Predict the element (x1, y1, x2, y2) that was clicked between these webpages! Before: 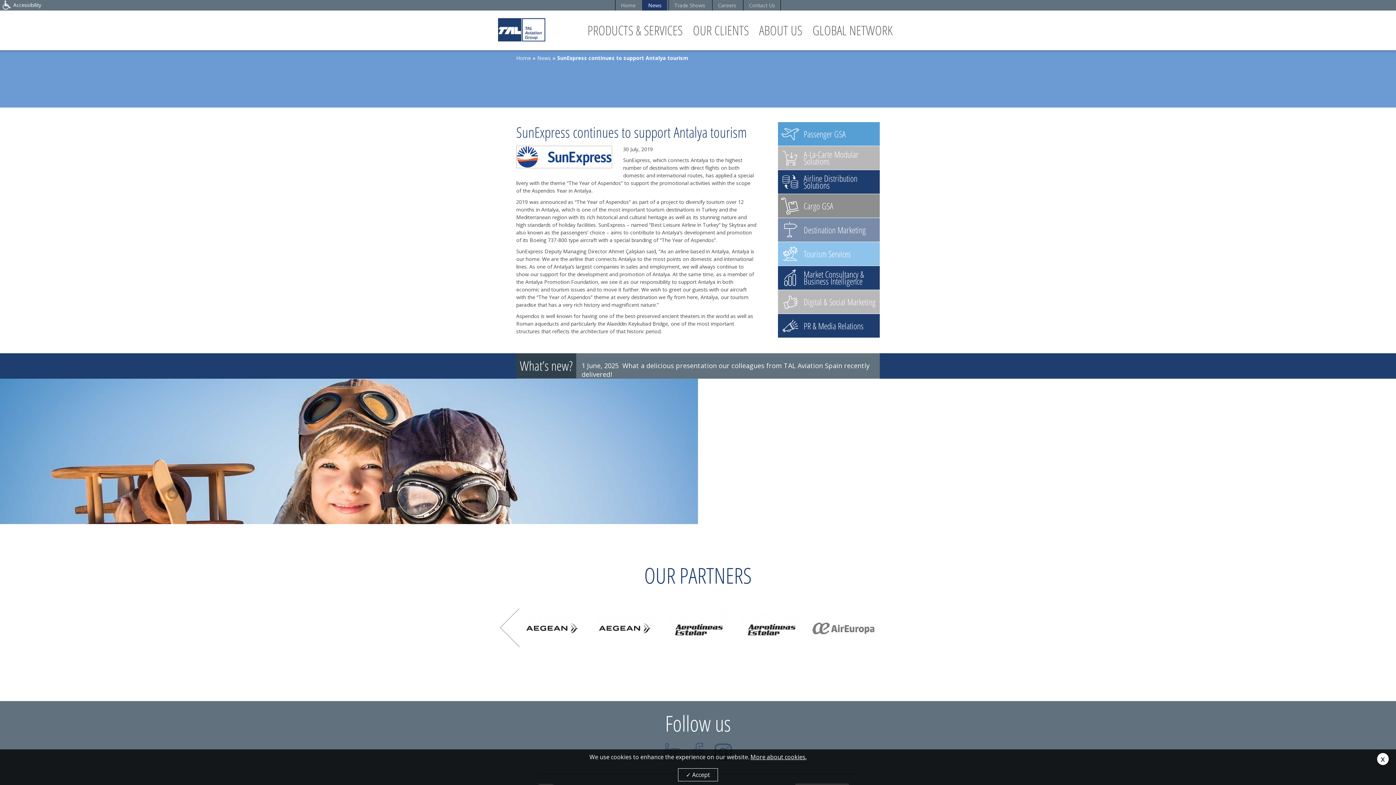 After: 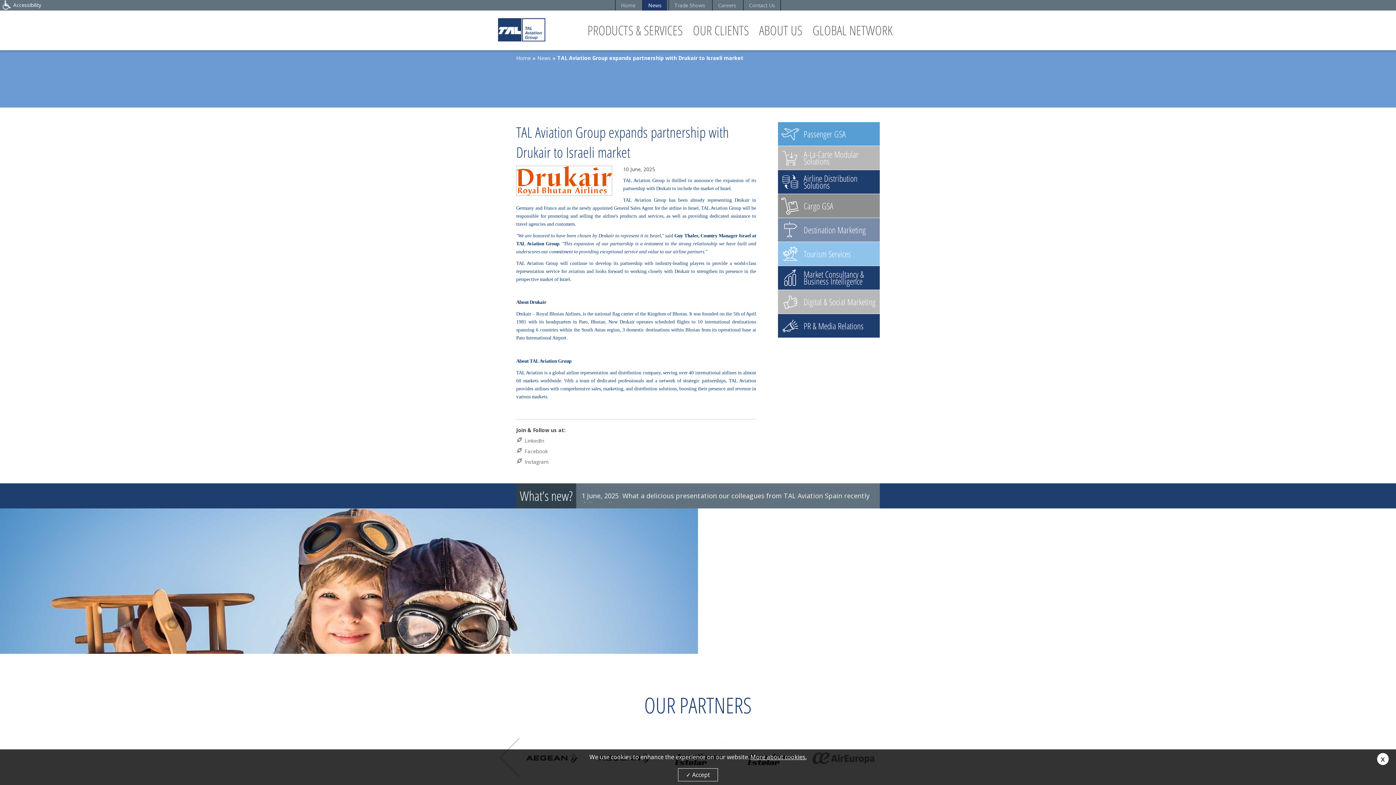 Action: label: 10 June, 2025
TAL Aviation Group expands partnership with Drukair to Israeli market bbox: (626, 361, 850, 370)